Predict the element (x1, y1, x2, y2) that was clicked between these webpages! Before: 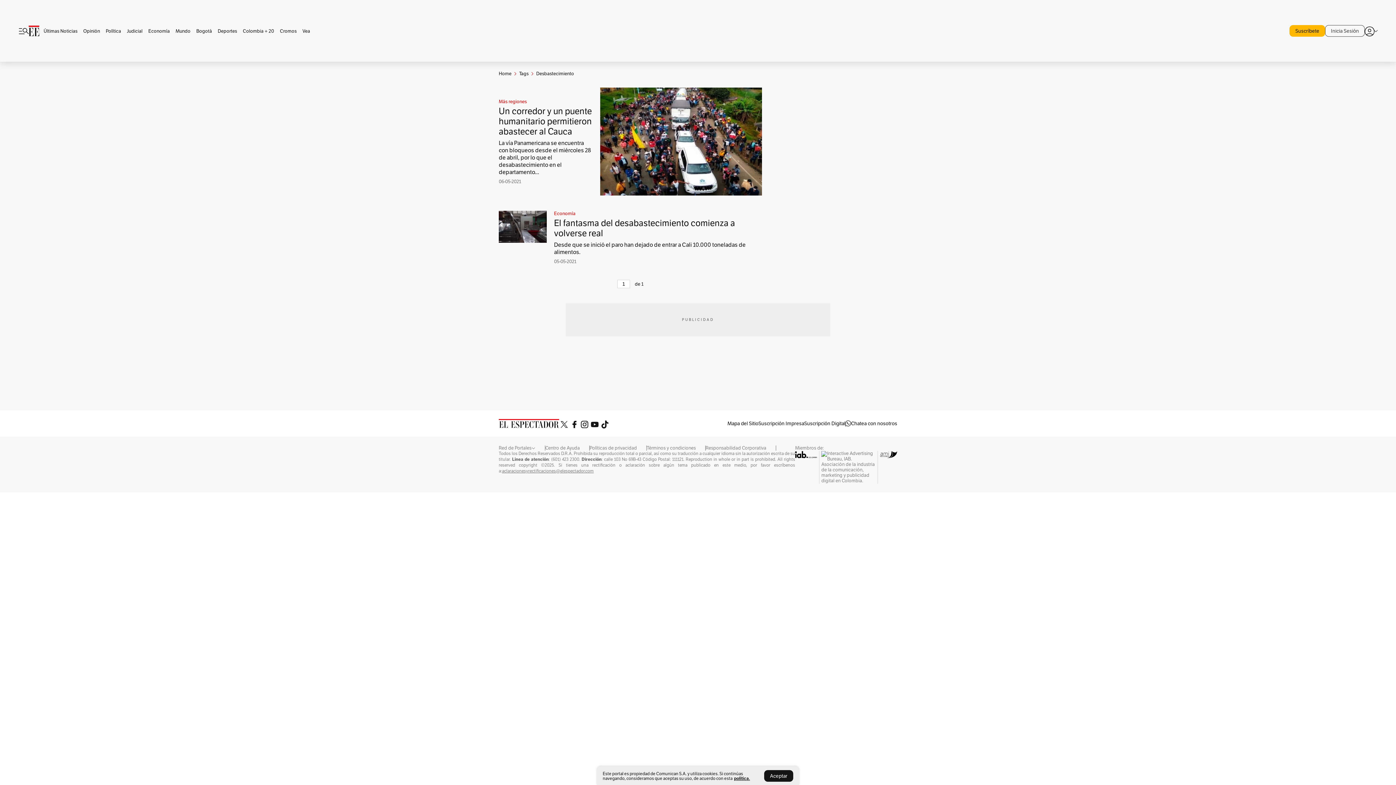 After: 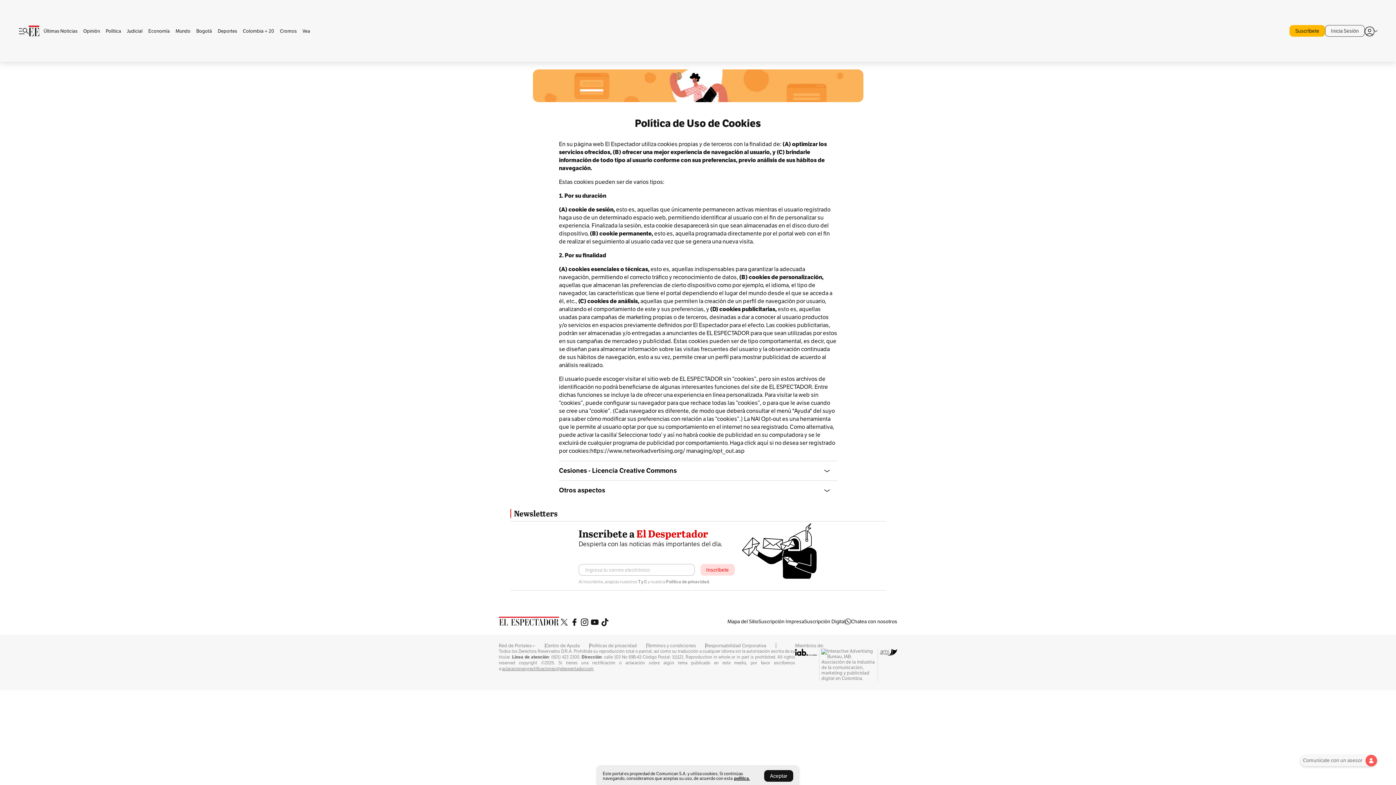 Action: bbox: (734, 775, 750, 781) label: política.